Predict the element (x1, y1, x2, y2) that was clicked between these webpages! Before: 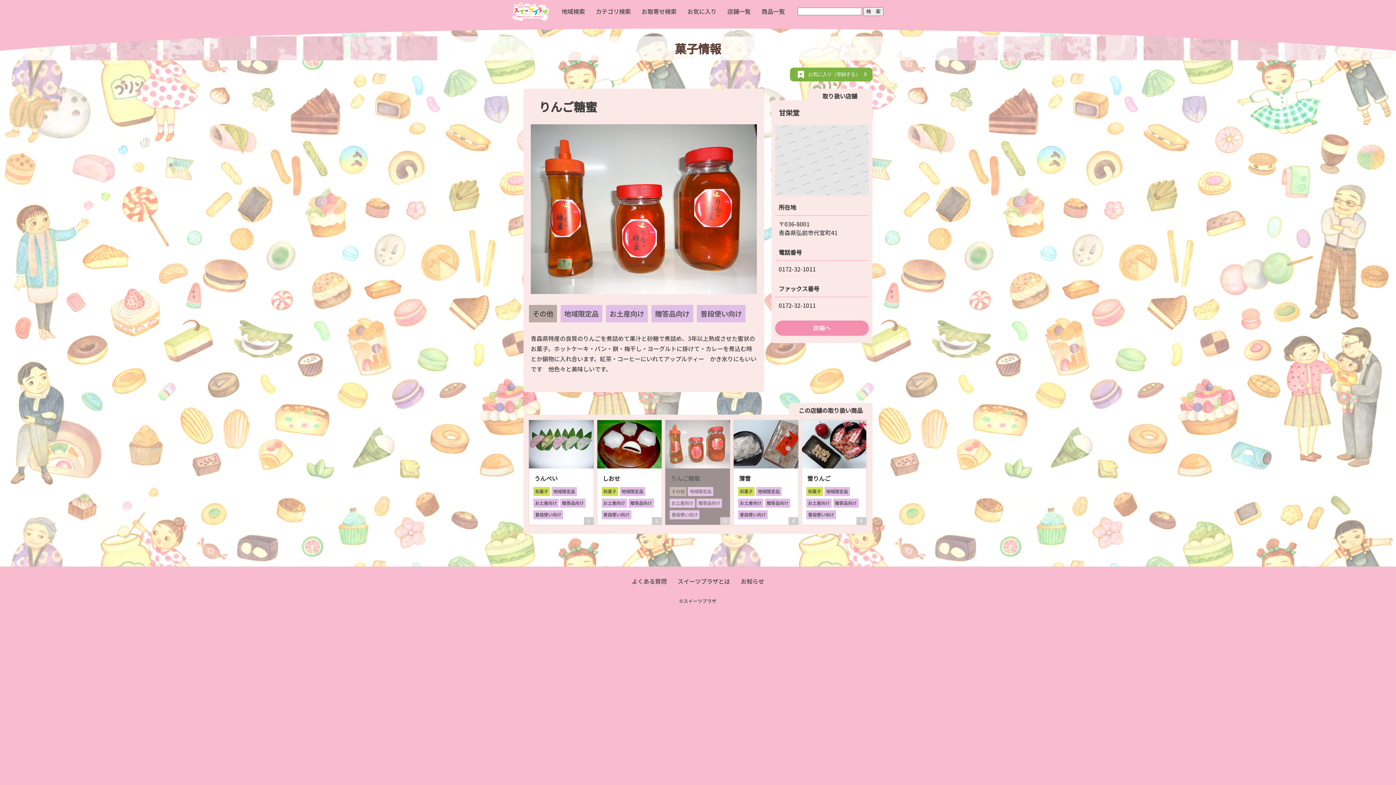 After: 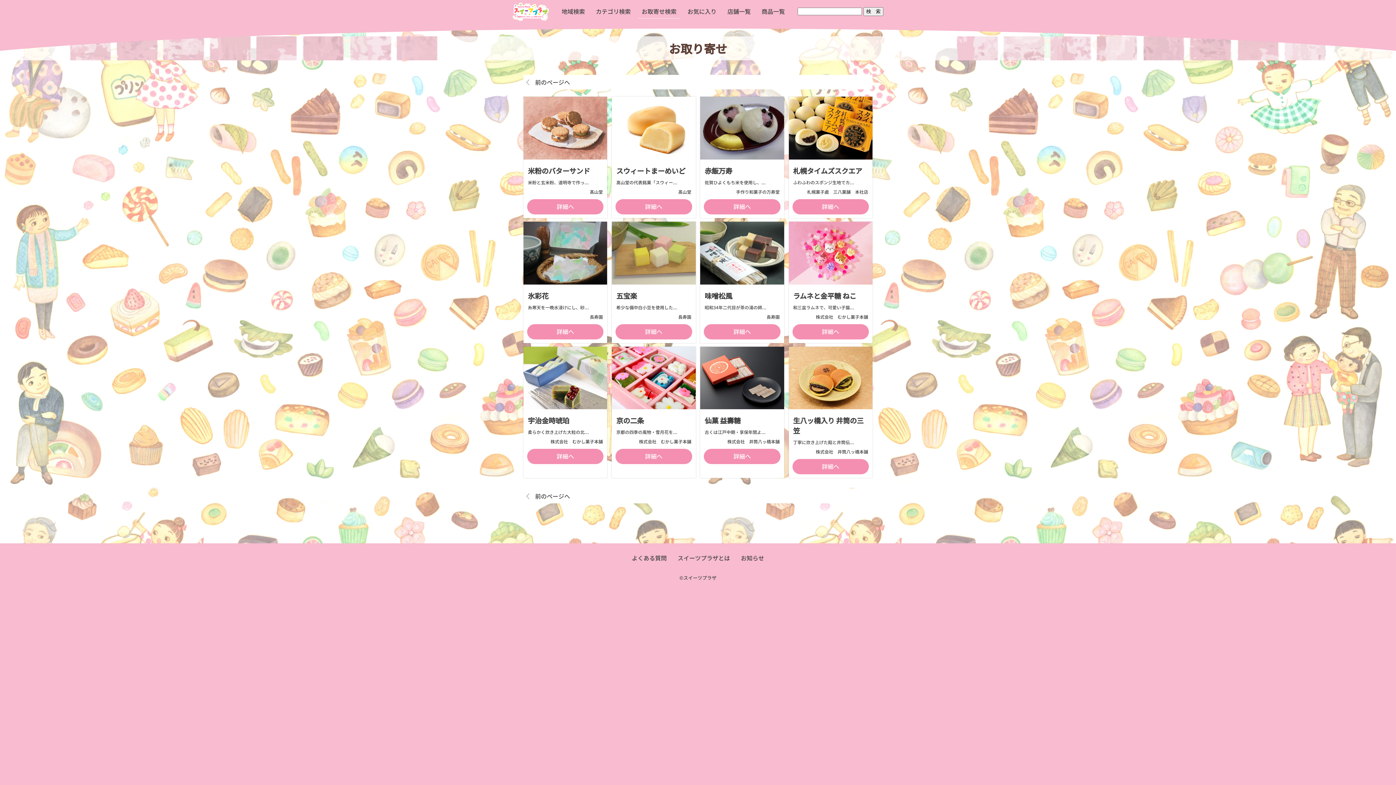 Action: bbox: (638, 2, 680, 18) label: お取寄せ検索